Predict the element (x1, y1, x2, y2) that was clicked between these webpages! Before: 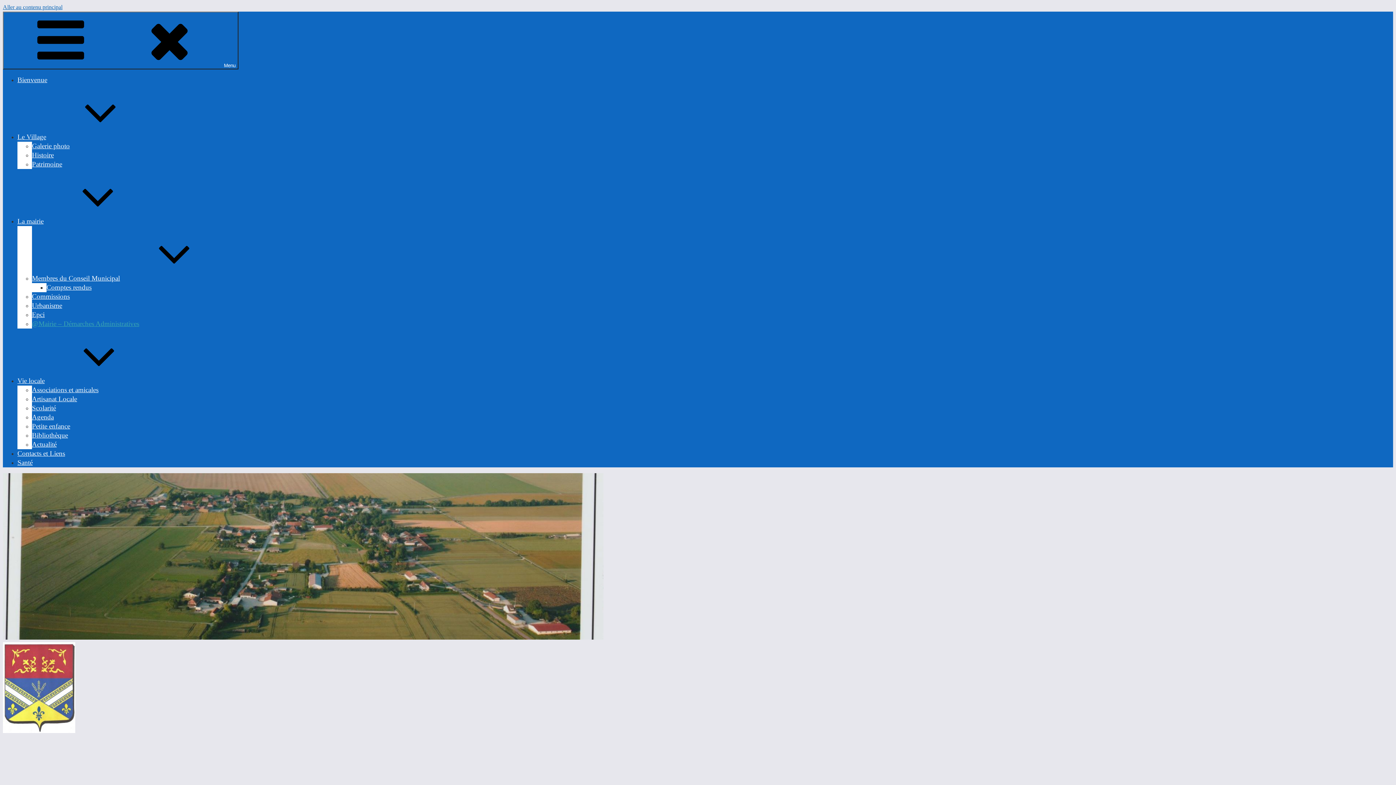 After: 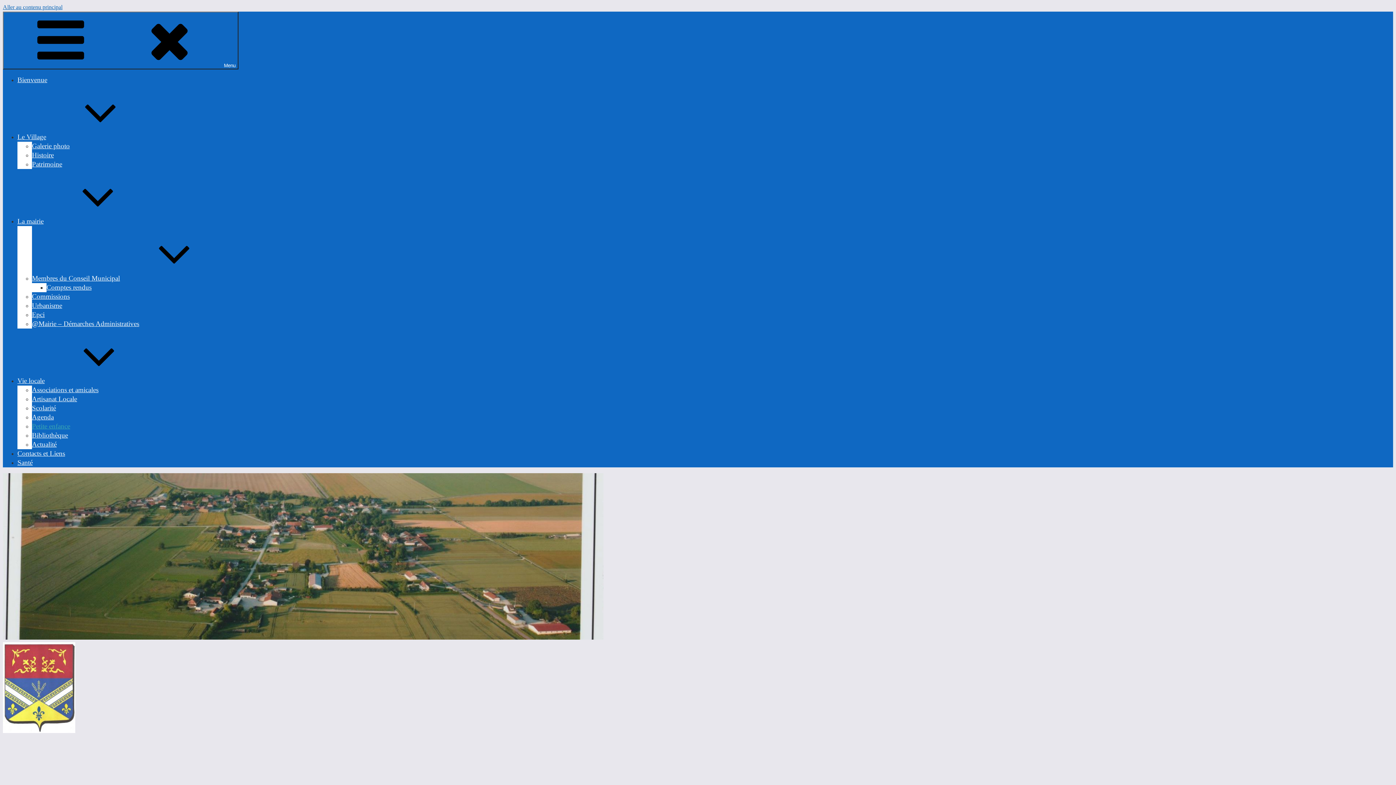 Action: label: Petite enfance bbox: (32, 422, 70, 430)